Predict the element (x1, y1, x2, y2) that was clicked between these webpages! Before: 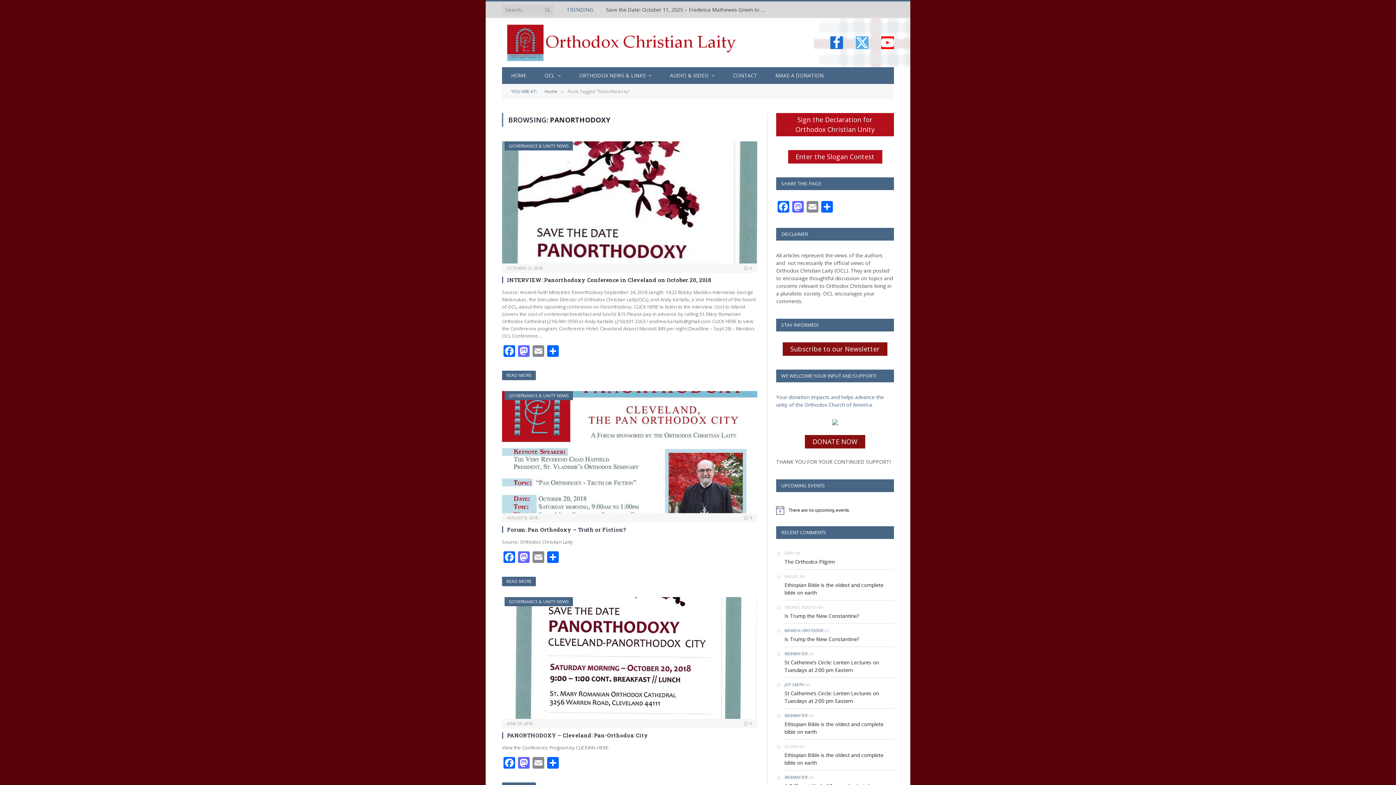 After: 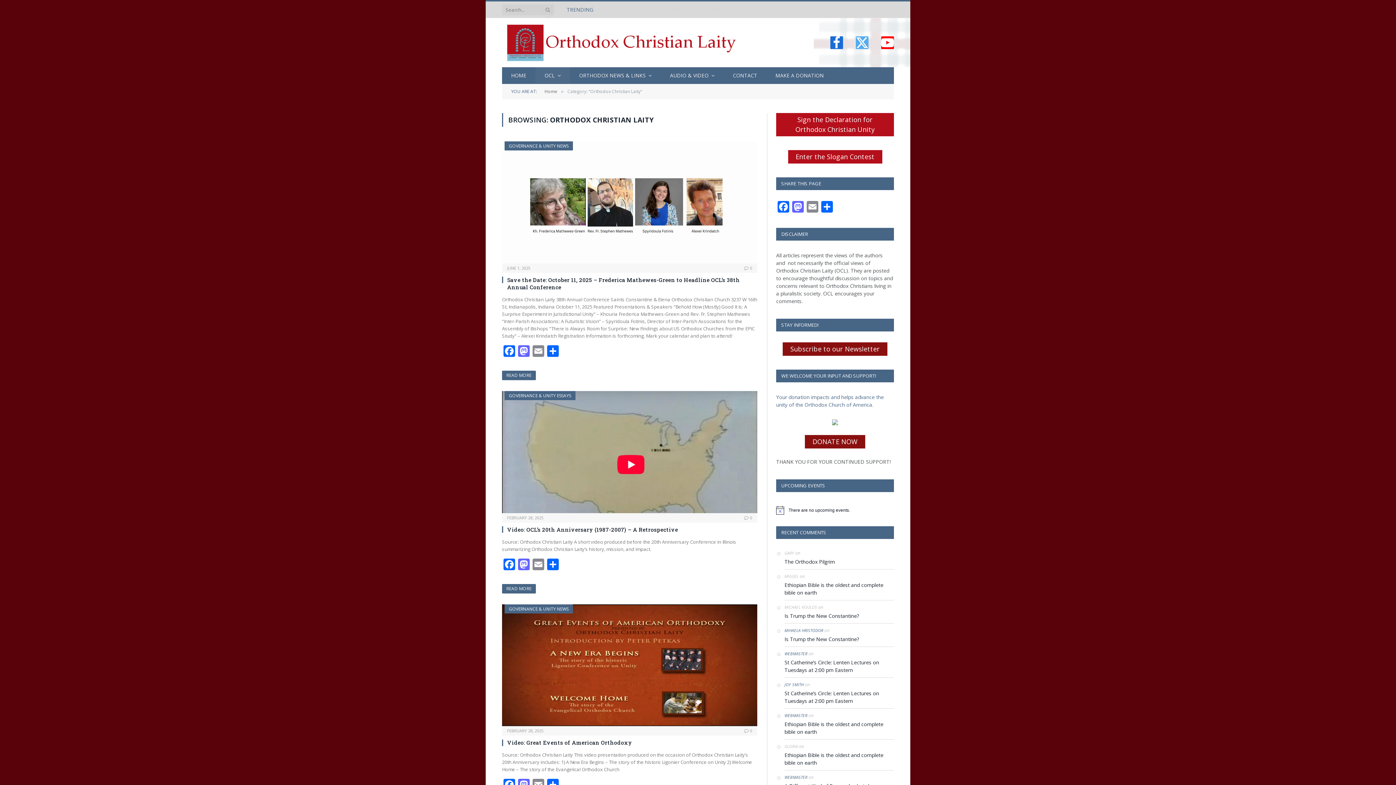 Action: bbox: (535, 67, 570, 84) label: OCL